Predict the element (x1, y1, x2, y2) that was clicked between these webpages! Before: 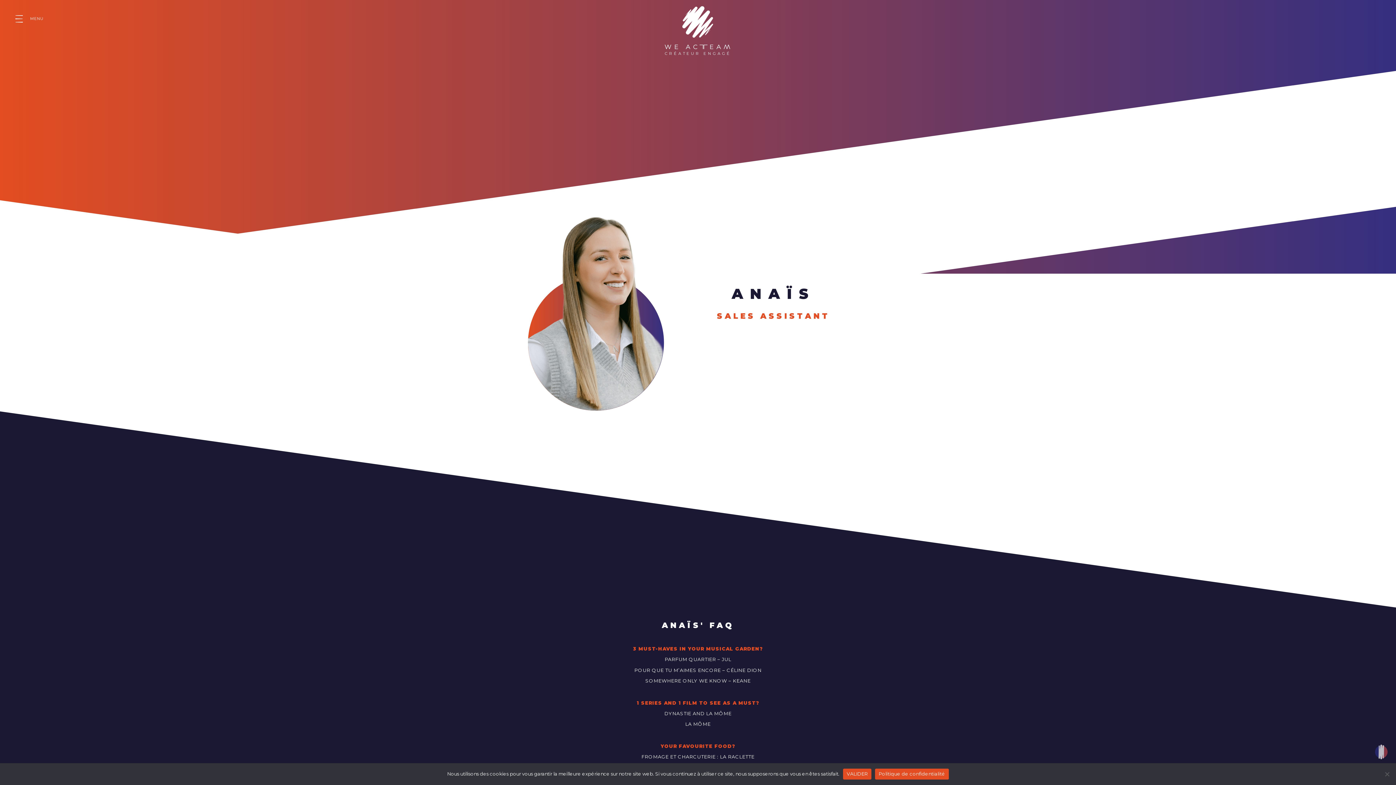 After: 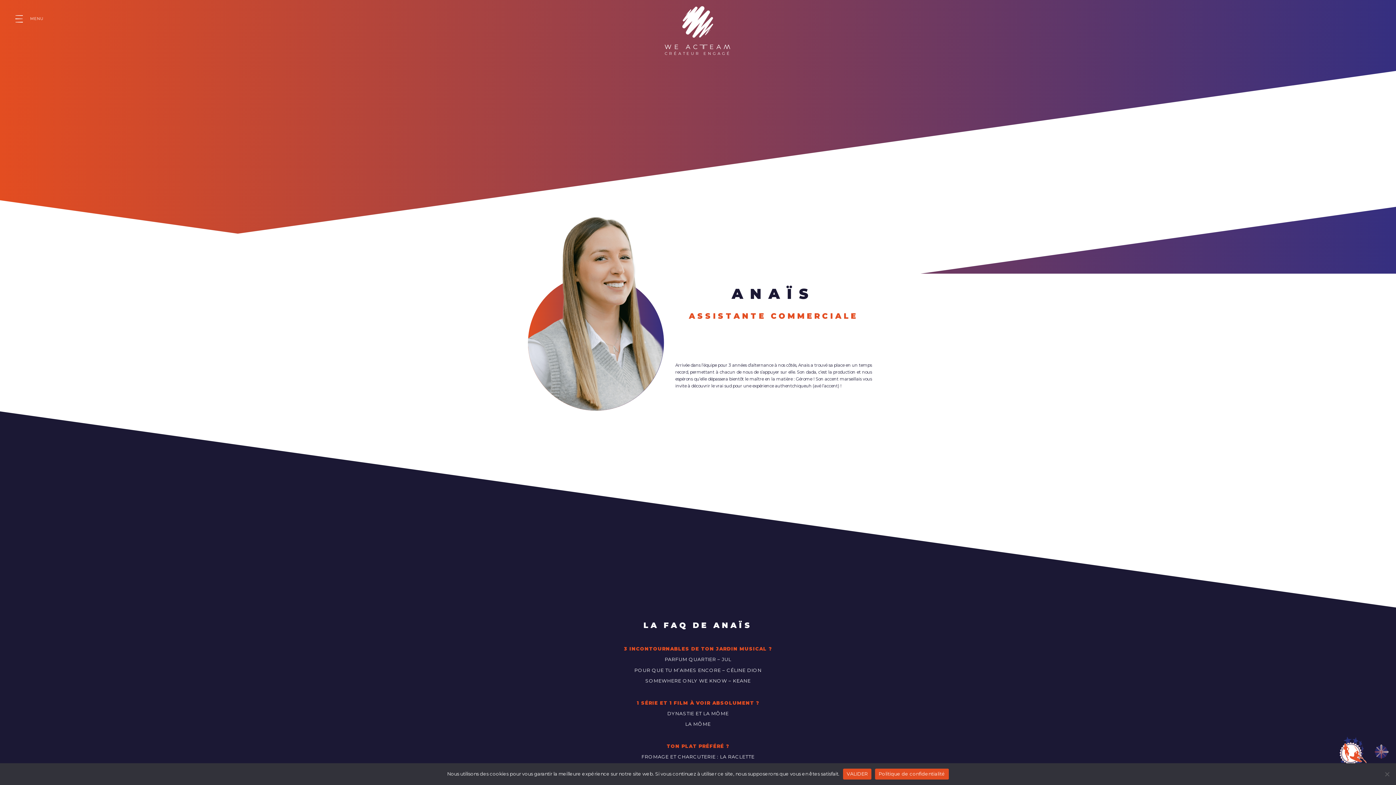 Action: bbox: (1374, 744, 1389, 759)